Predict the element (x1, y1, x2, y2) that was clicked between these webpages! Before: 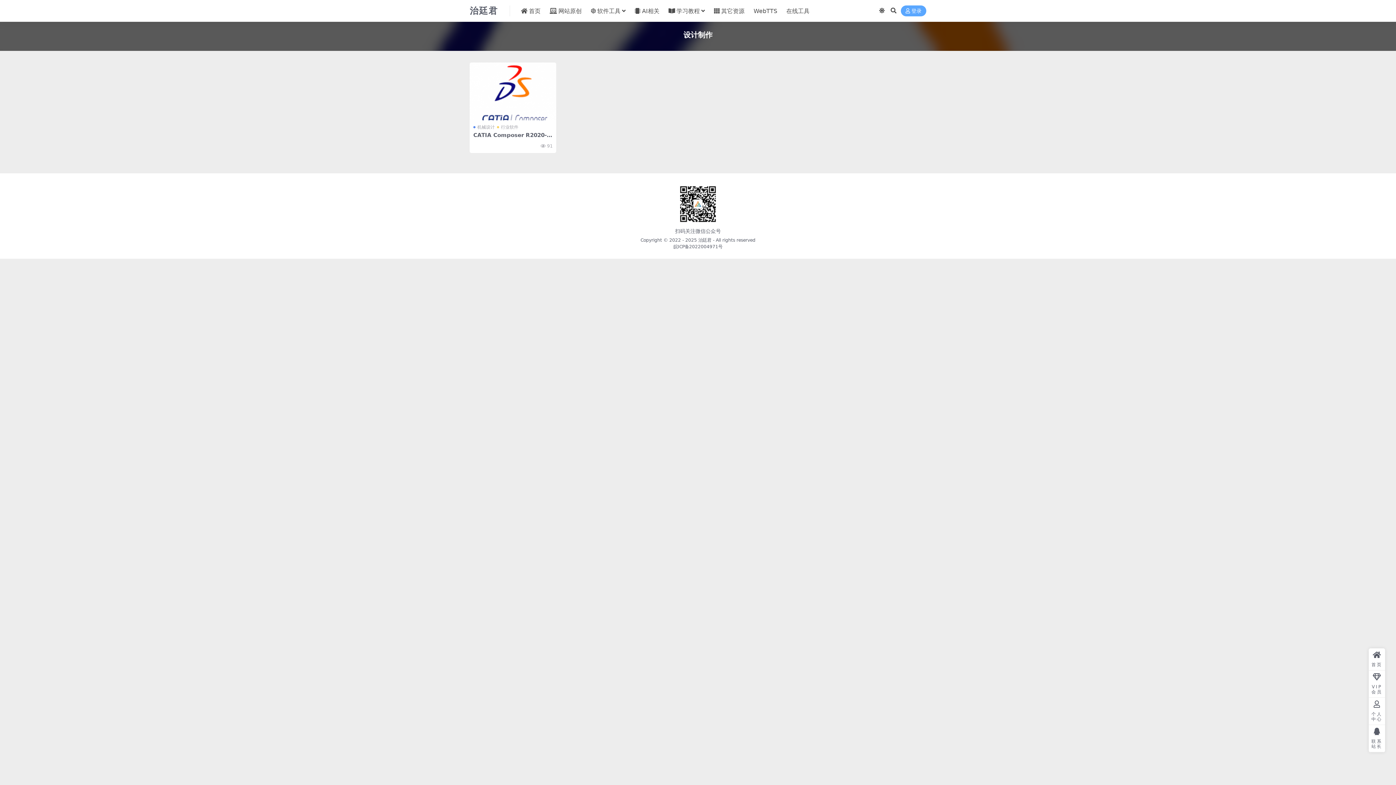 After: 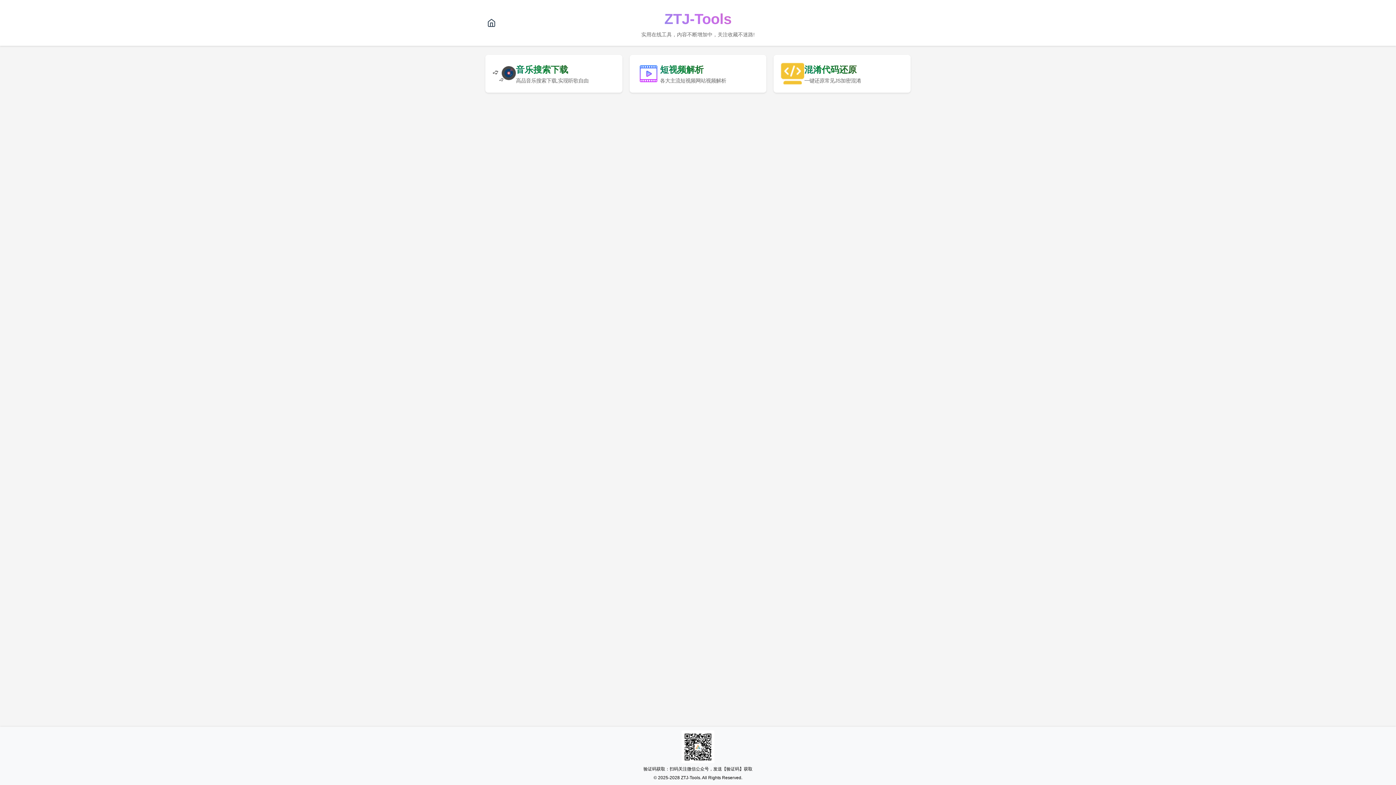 Action: bbox: (786, 0, 809, 22) label: 在线工具